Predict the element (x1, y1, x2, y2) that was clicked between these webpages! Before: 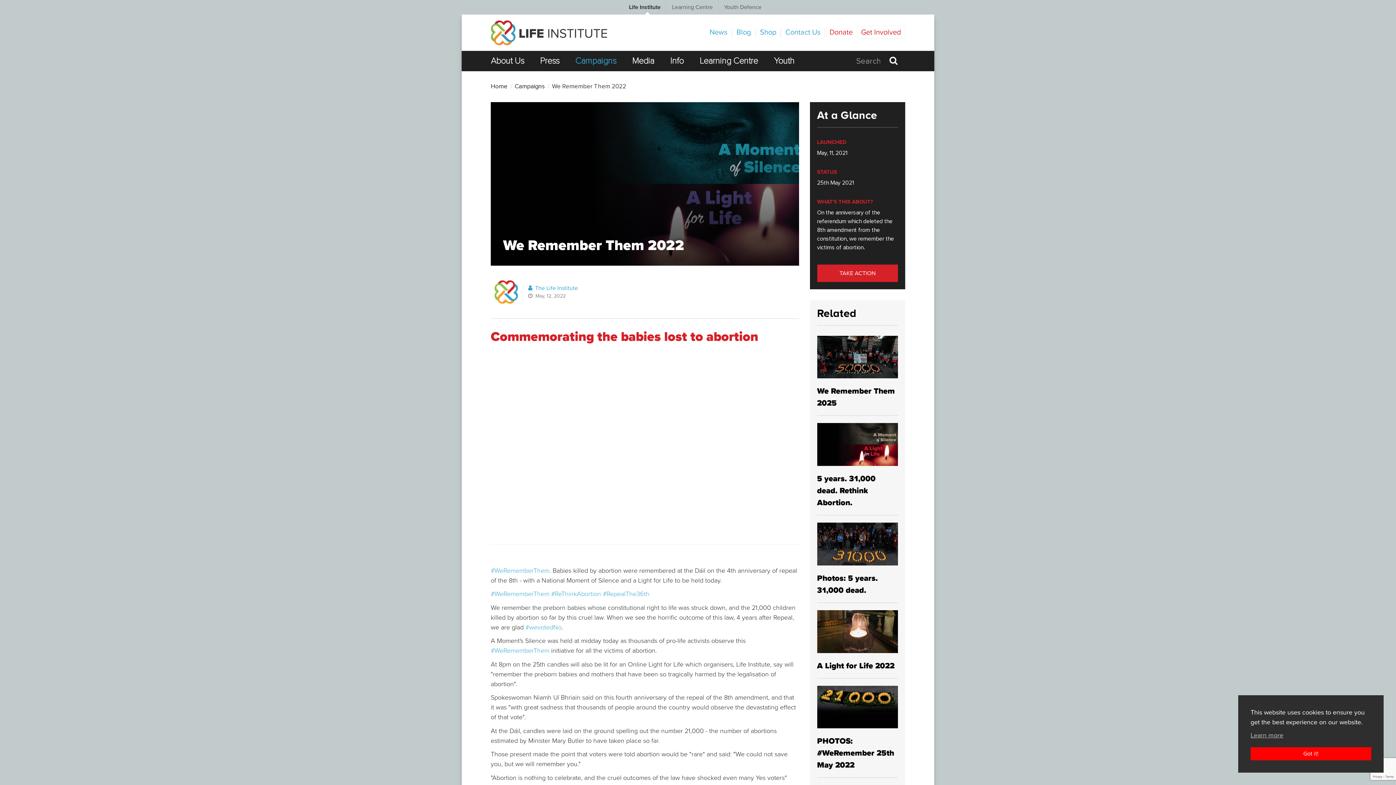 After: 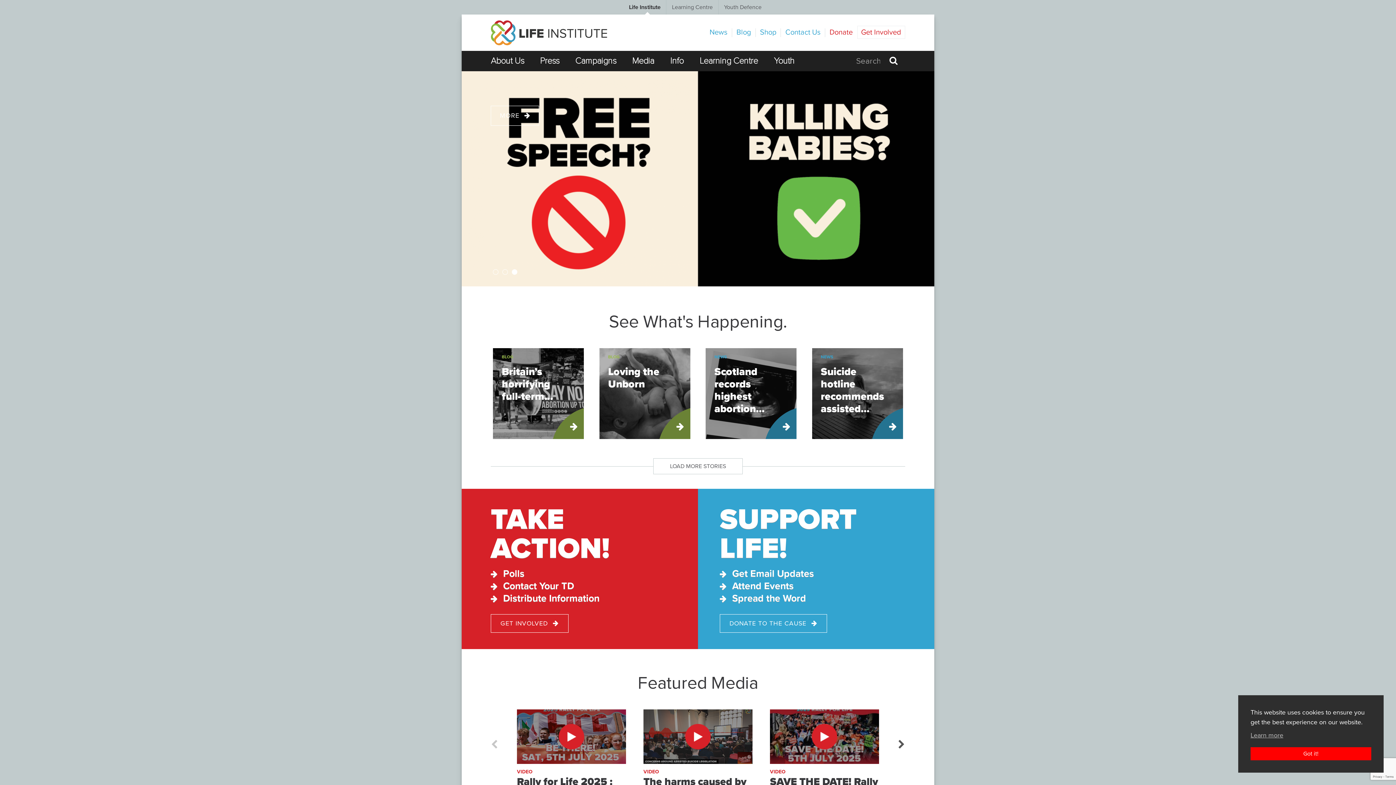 Action: bbox: (490, 20, 636, 45)